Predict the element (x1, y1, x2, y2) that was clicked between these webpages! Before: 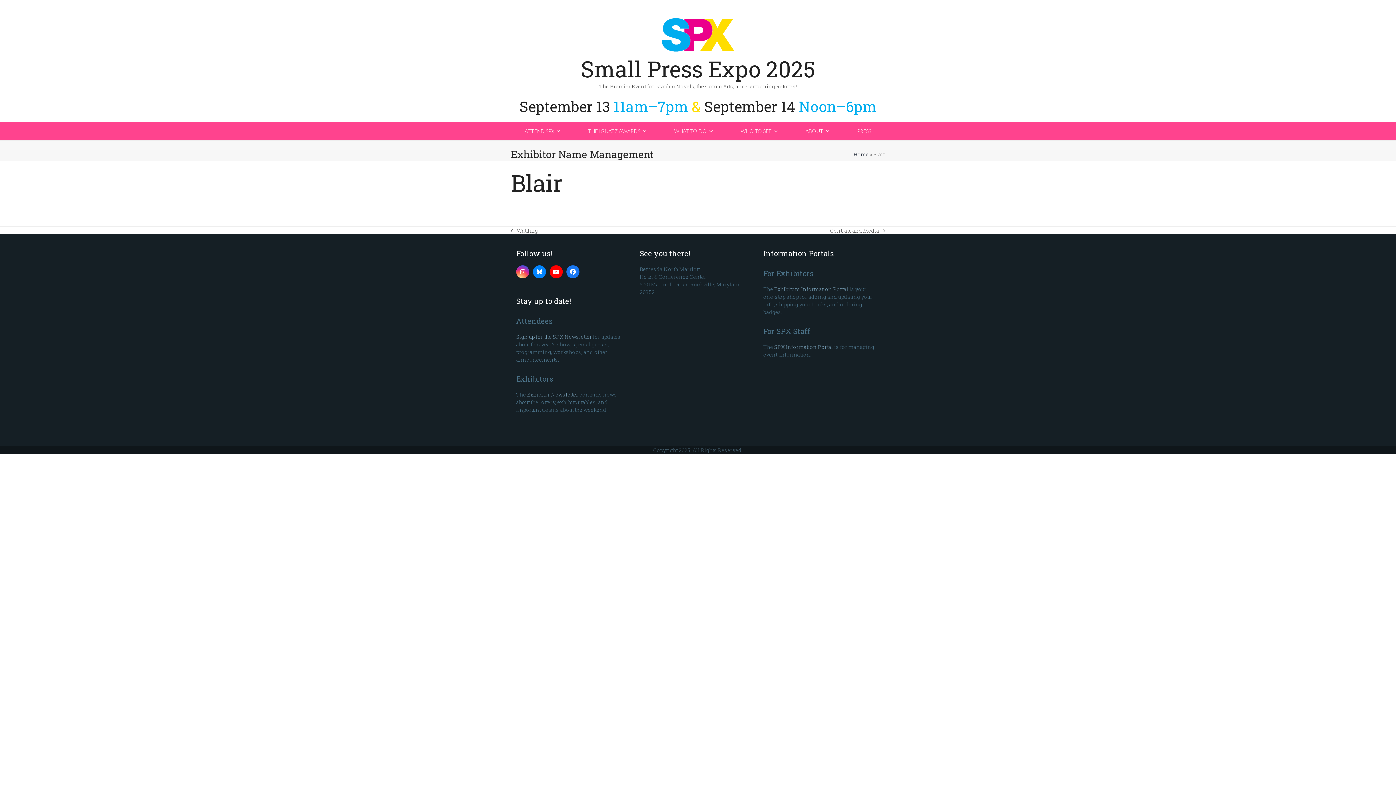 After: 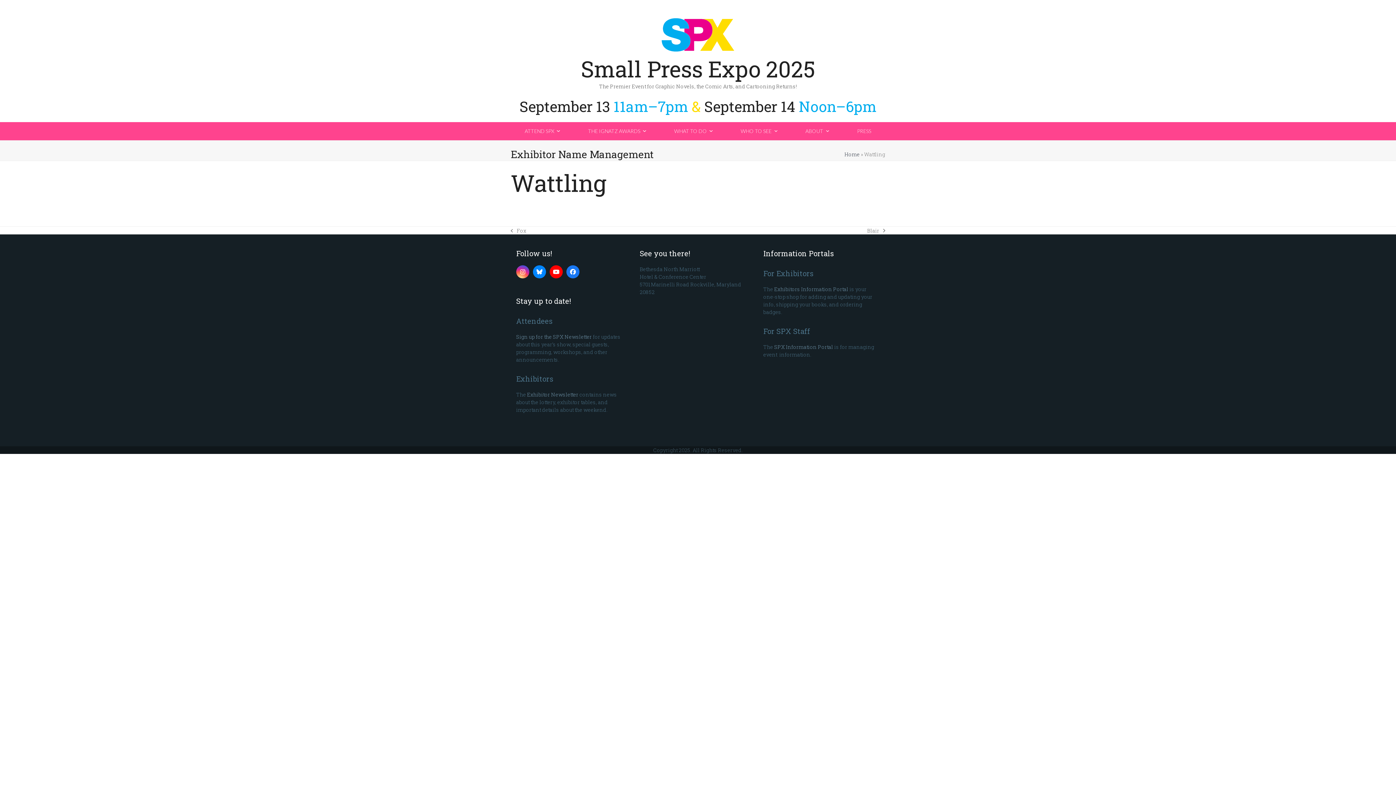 Action: bbox: (510, 227, 538, 234) label: previous post:
Wattling